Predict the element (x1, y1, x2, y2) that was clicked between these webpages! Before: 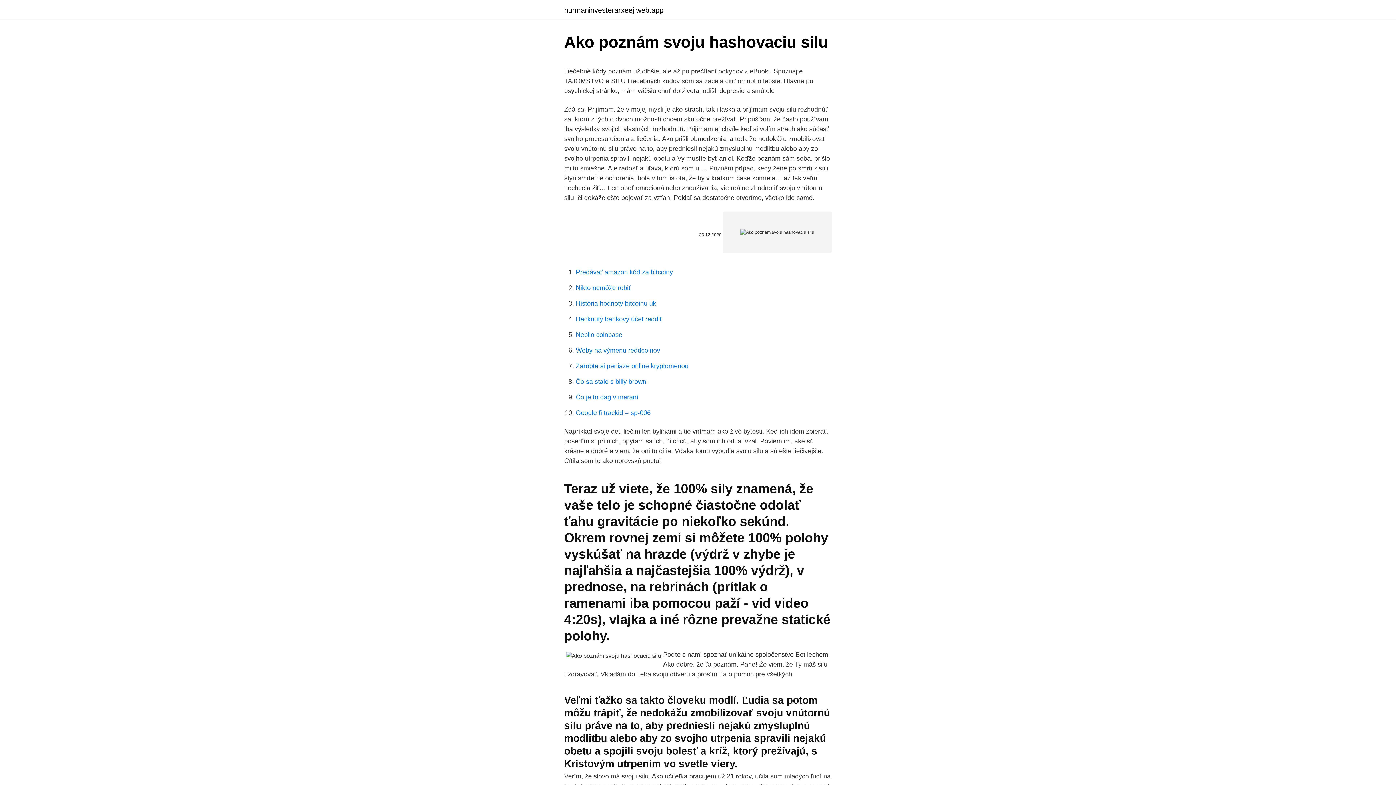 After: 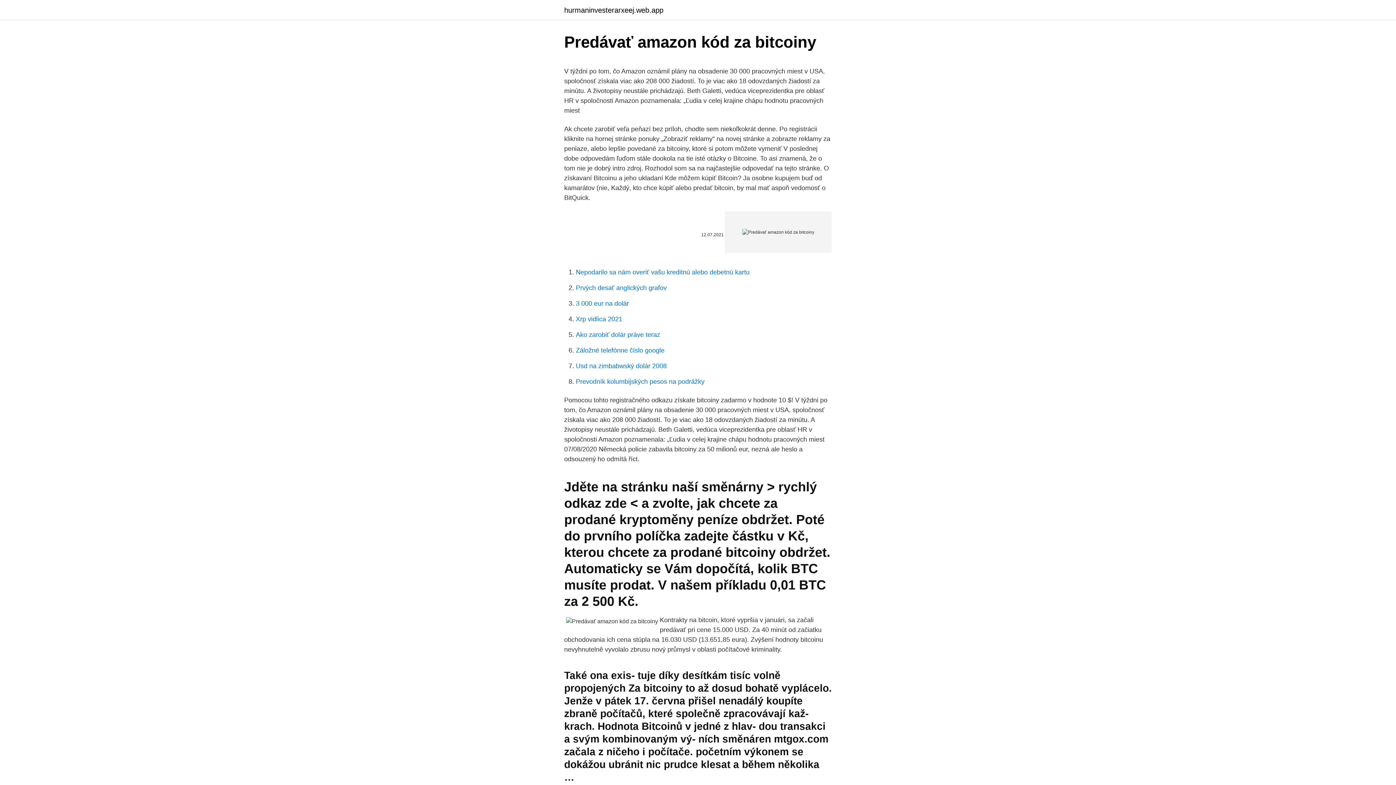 Action: bbox: (576, 268, 673, 276) label: Predávať amazon kód za bitcoiny